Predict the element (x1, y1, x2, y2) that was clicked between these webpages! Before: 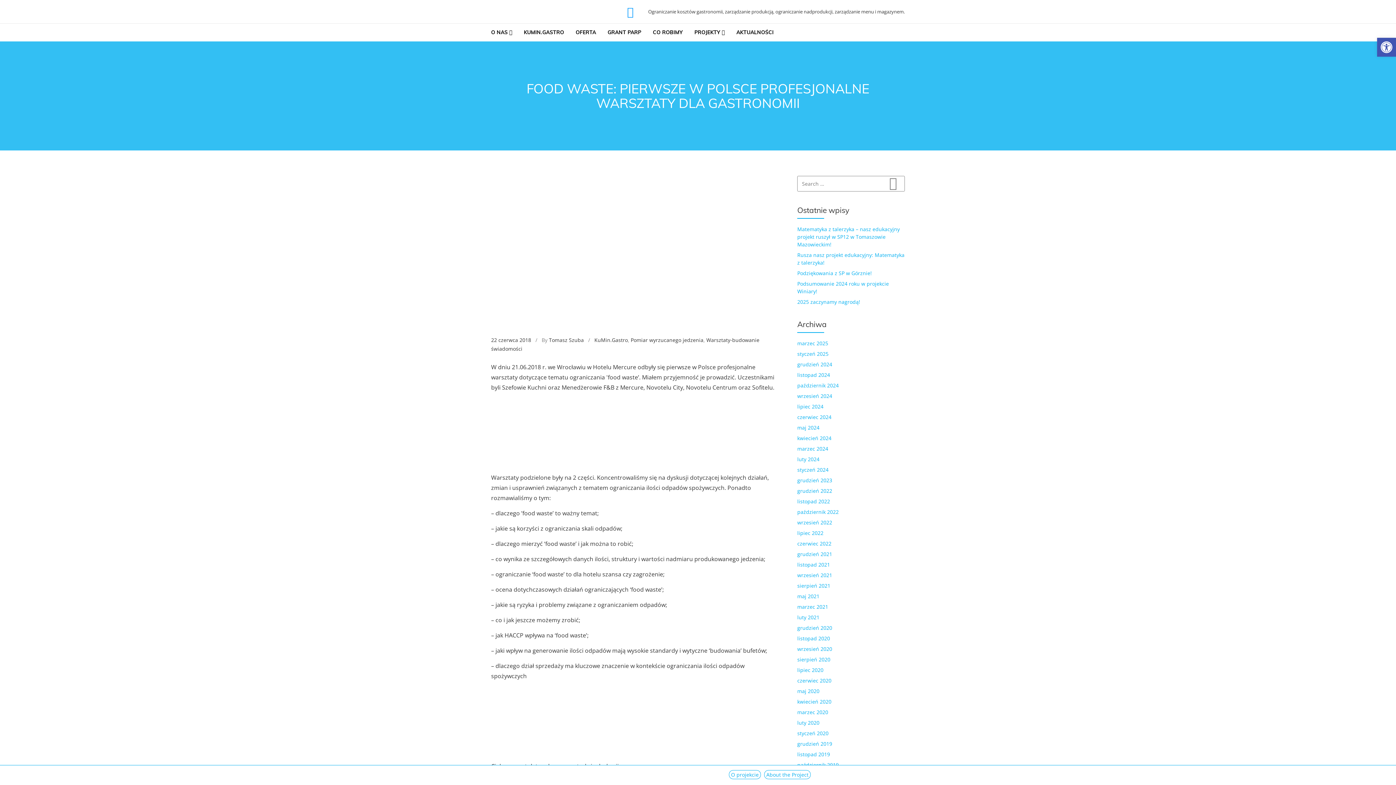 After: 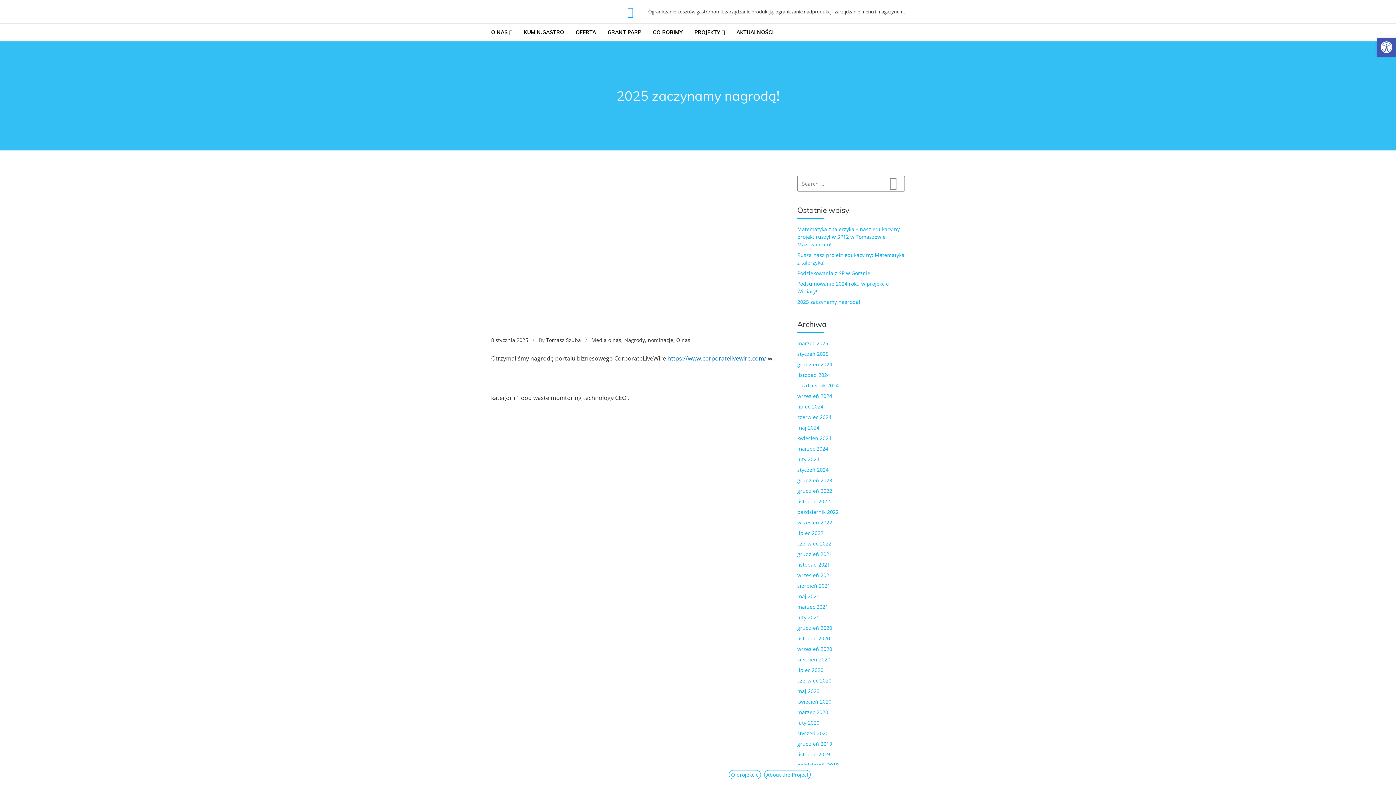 Action: bbox: (797, 298, 860, 305) label: 2025 zaczynamy nagrodą!